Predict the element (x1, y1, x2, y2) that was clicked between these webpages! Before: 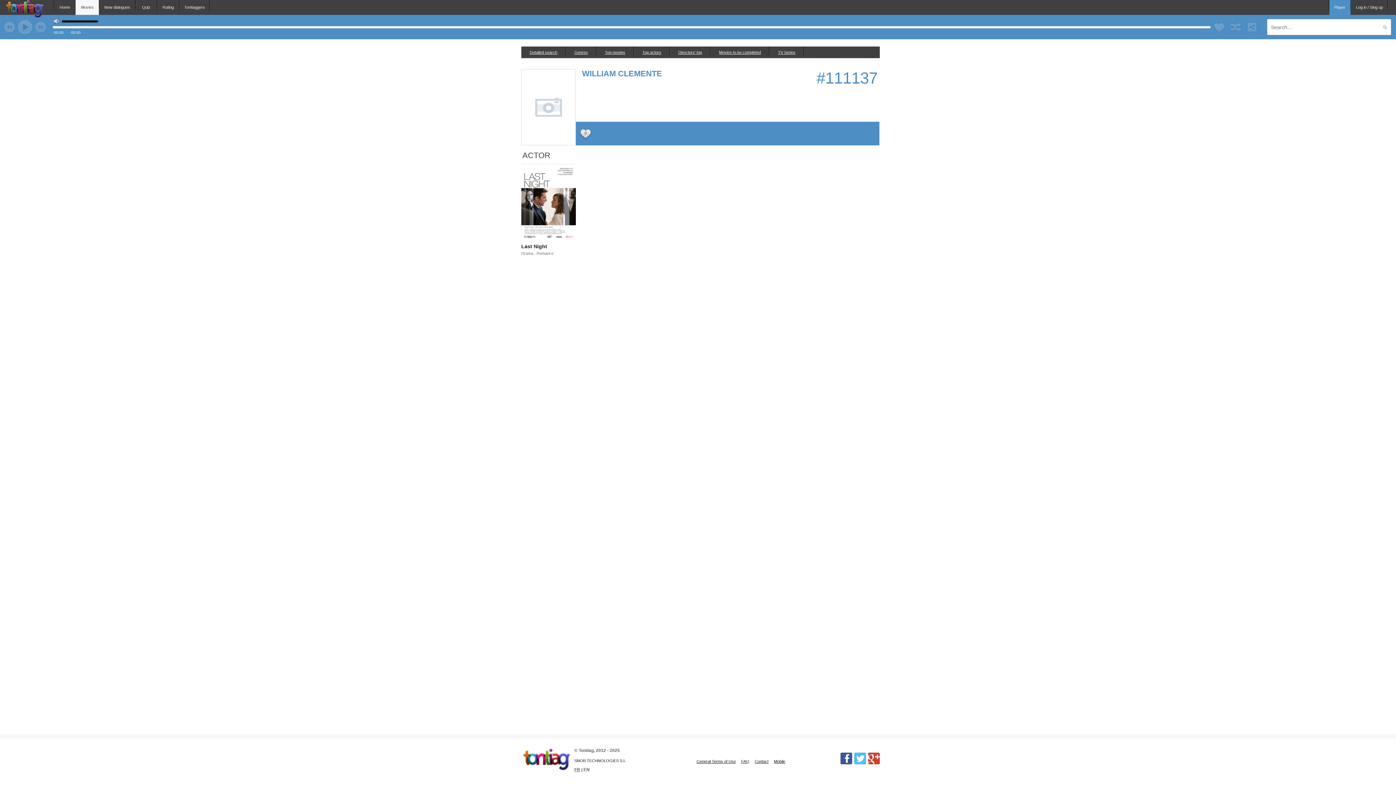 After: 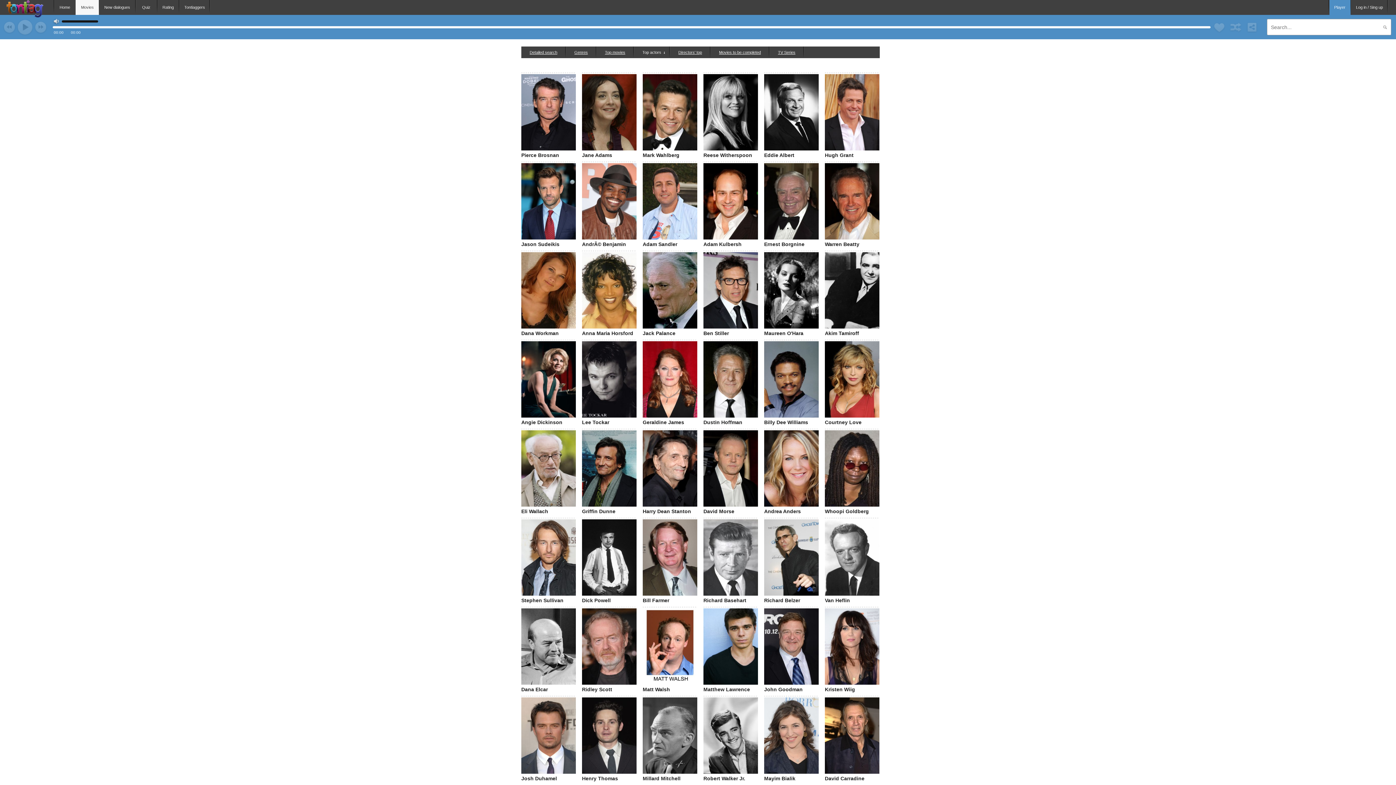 Action: bbox: (640, 46, 663, 58) label: Top actors